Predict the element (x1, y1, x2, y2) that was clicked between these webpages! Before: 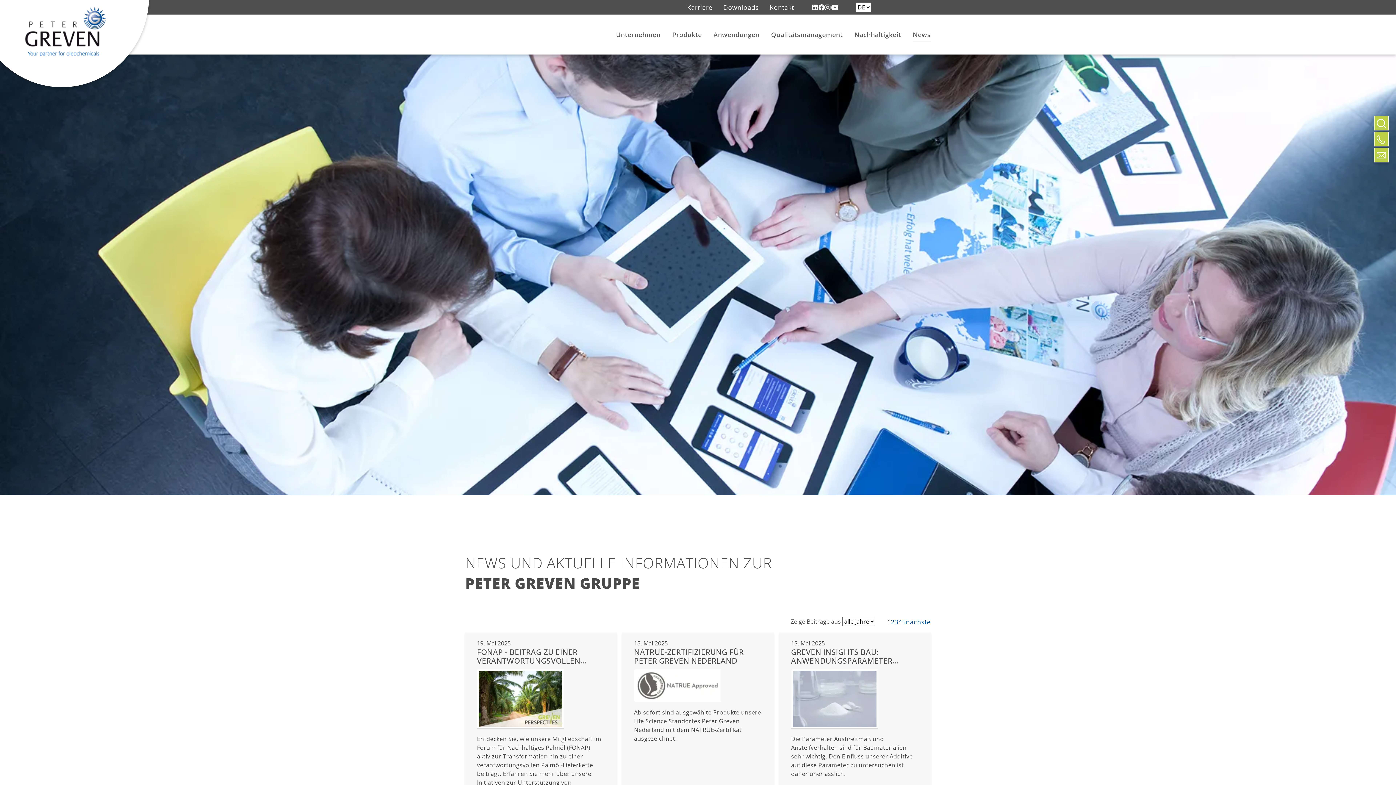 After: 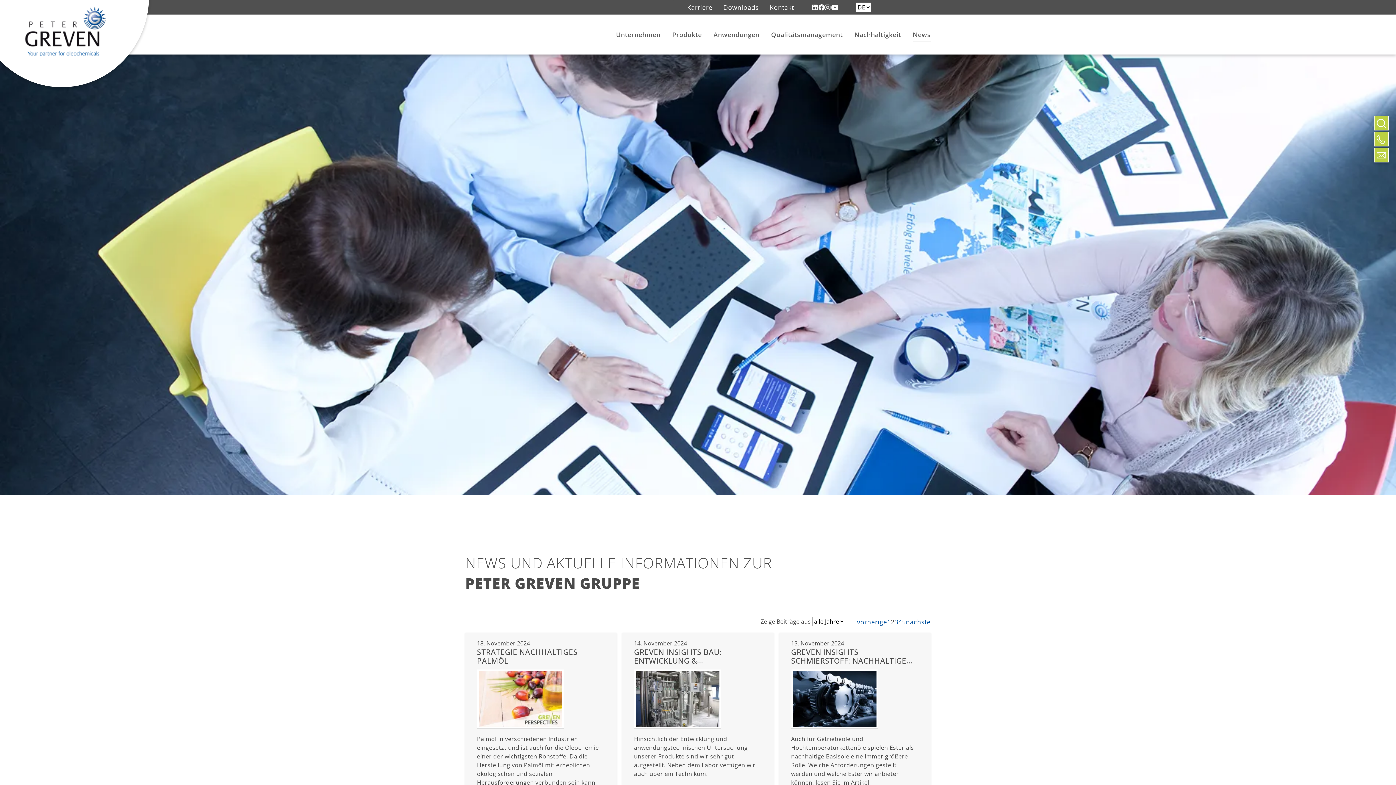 Action: bbox: (906, 617, 930, 626) label: nächste